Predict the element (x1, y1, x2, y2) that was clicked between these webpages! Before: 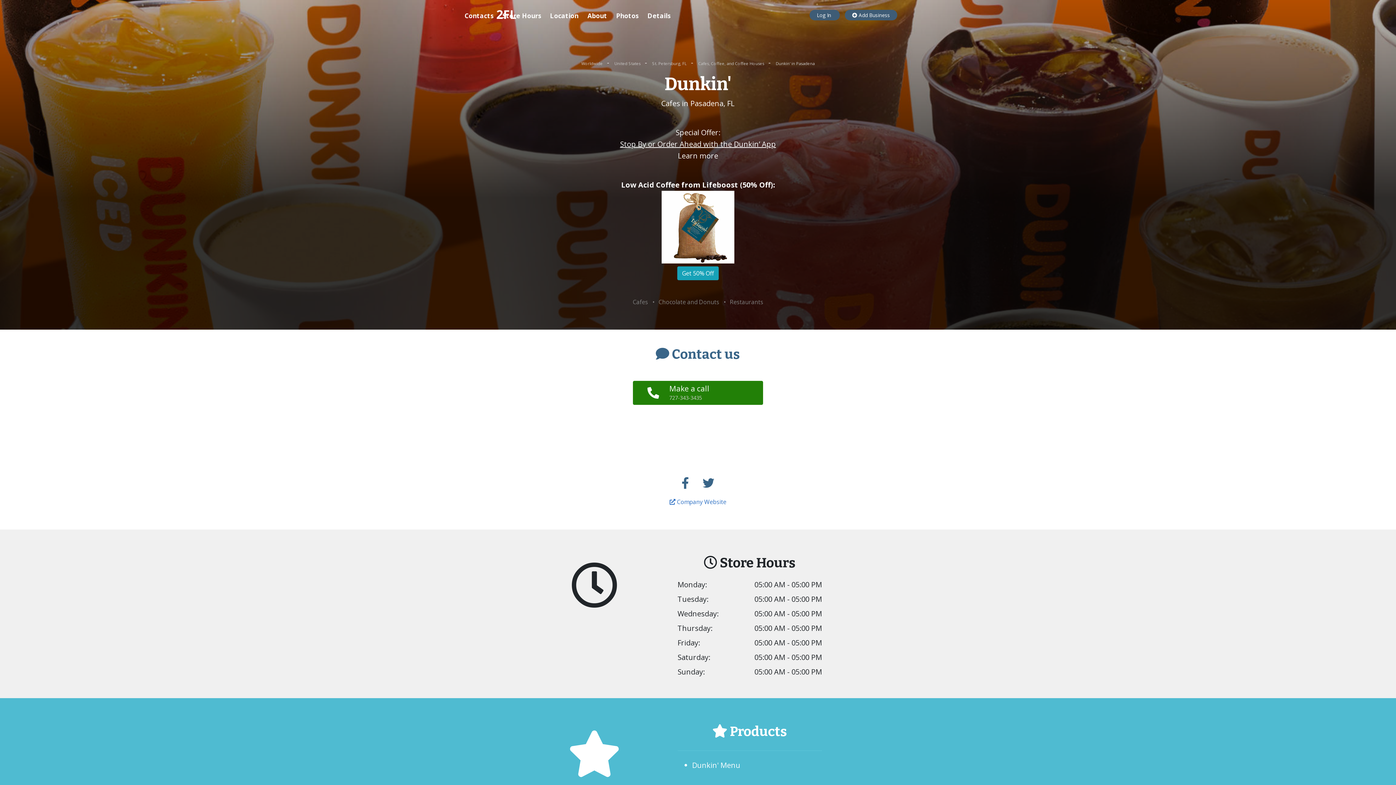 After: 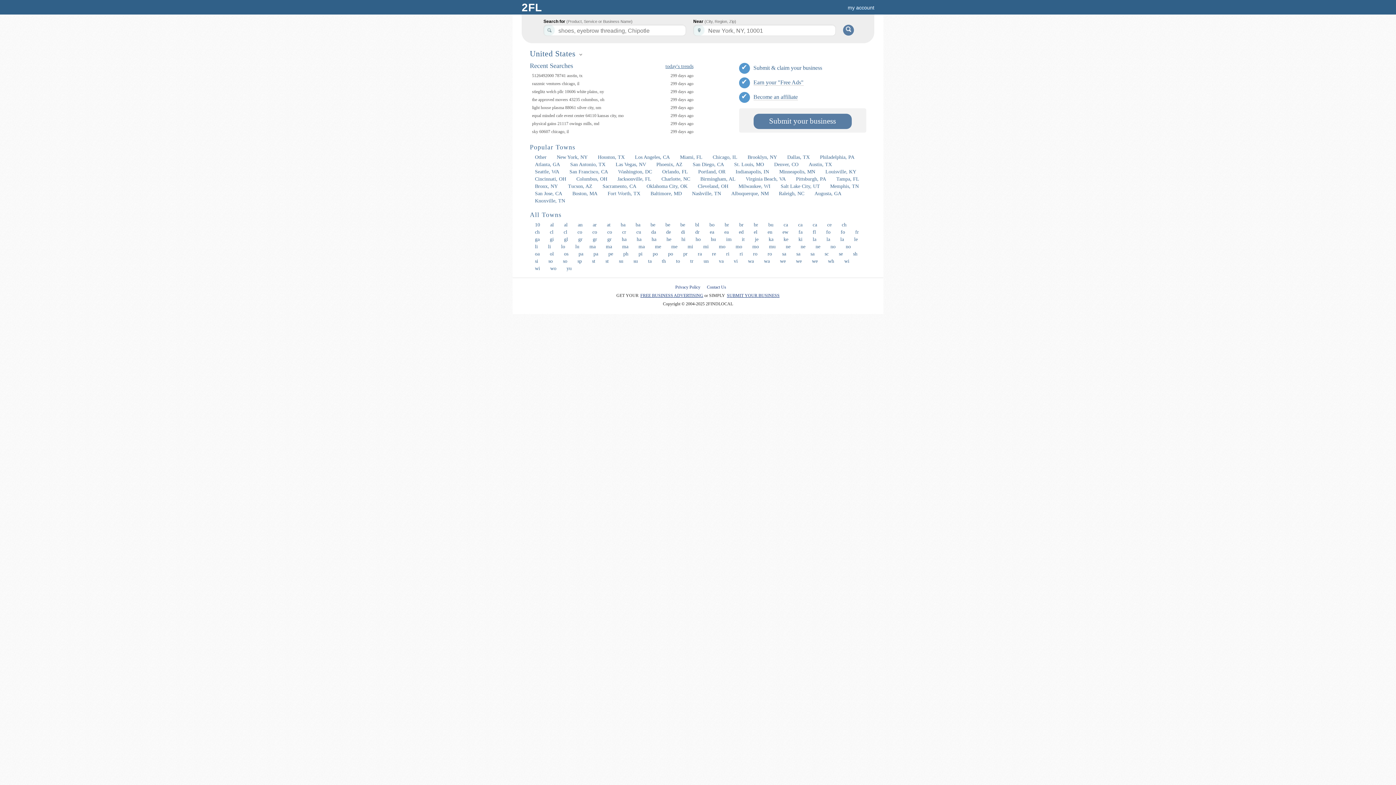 Action: label: United States  bbox: (614, 60, 641, 66)